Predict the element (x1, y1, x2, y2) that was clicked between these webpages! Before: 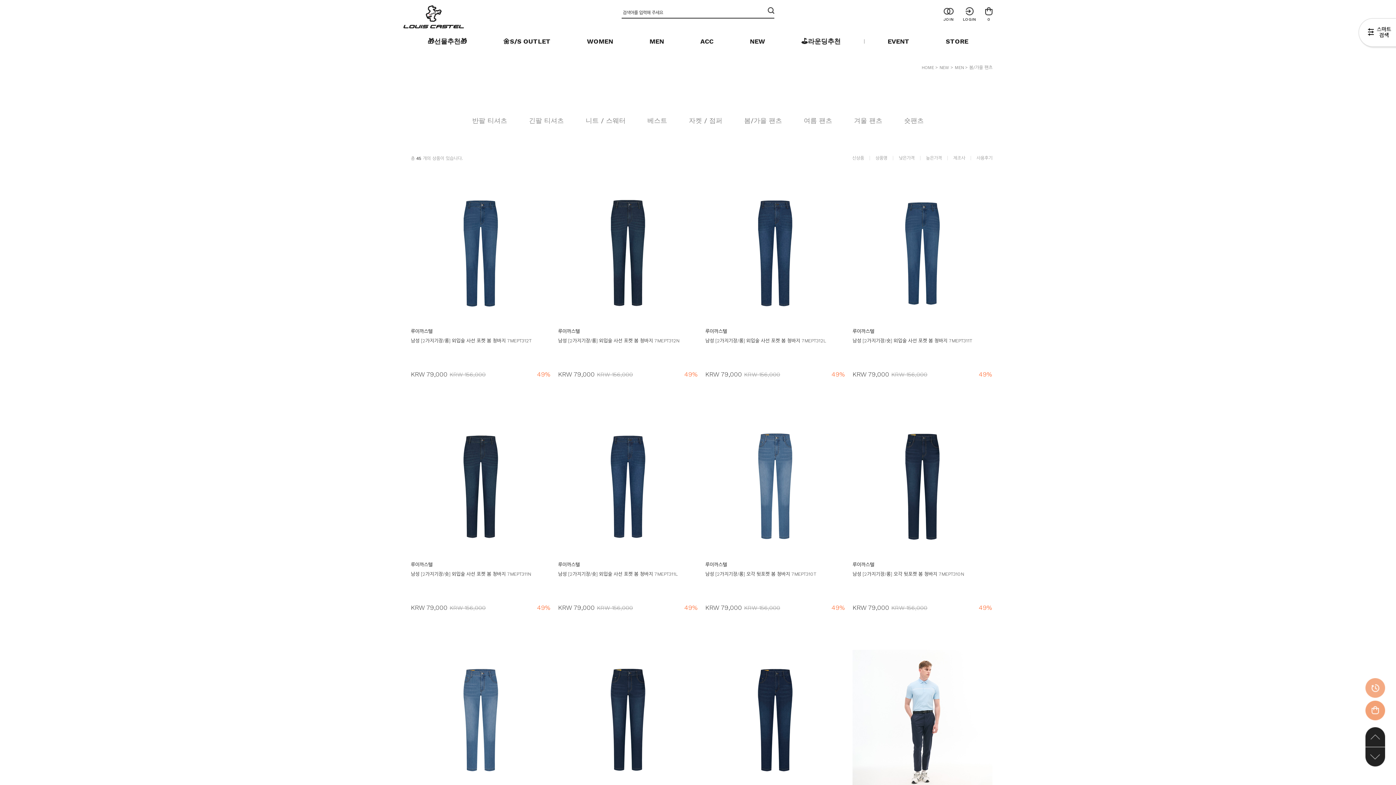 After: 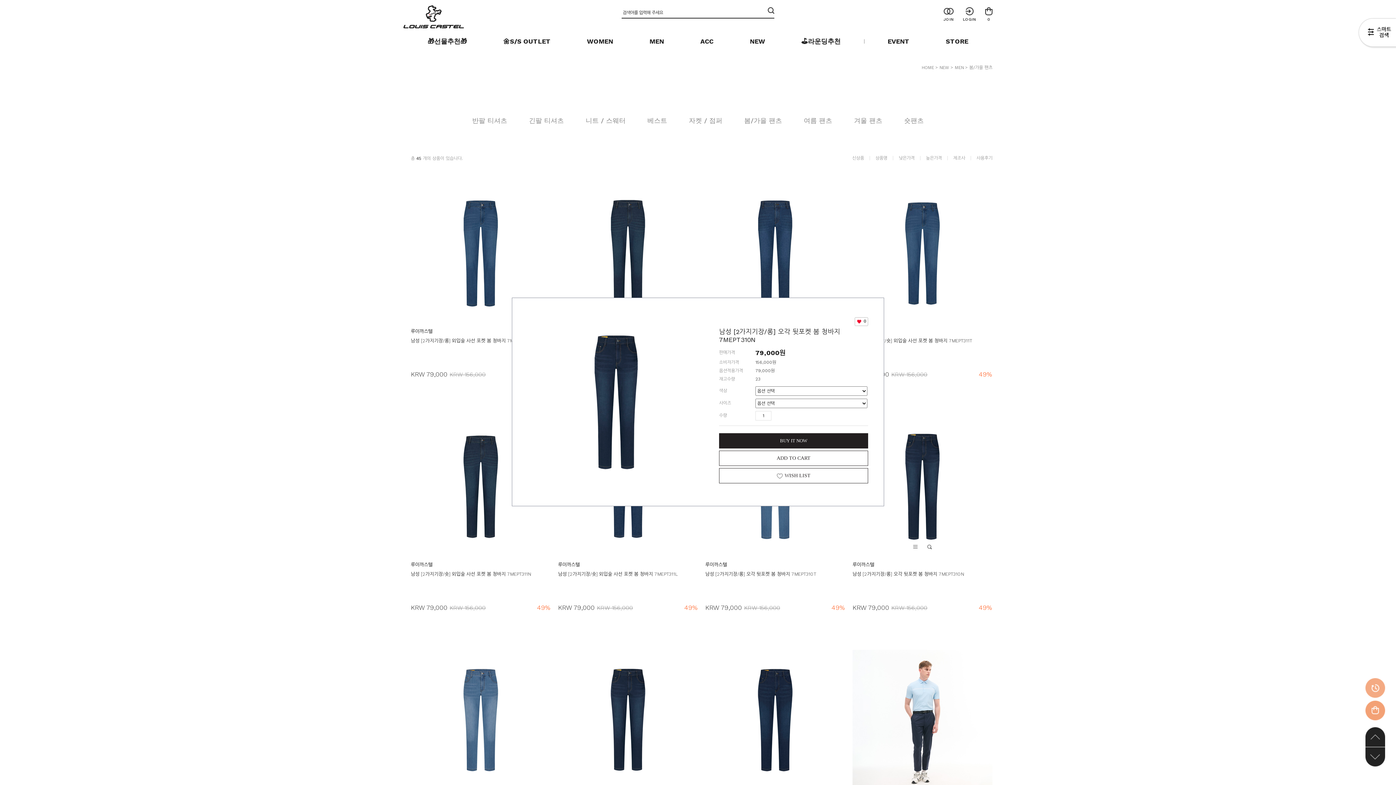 Action: bbox: (924, 548, 935, 559)